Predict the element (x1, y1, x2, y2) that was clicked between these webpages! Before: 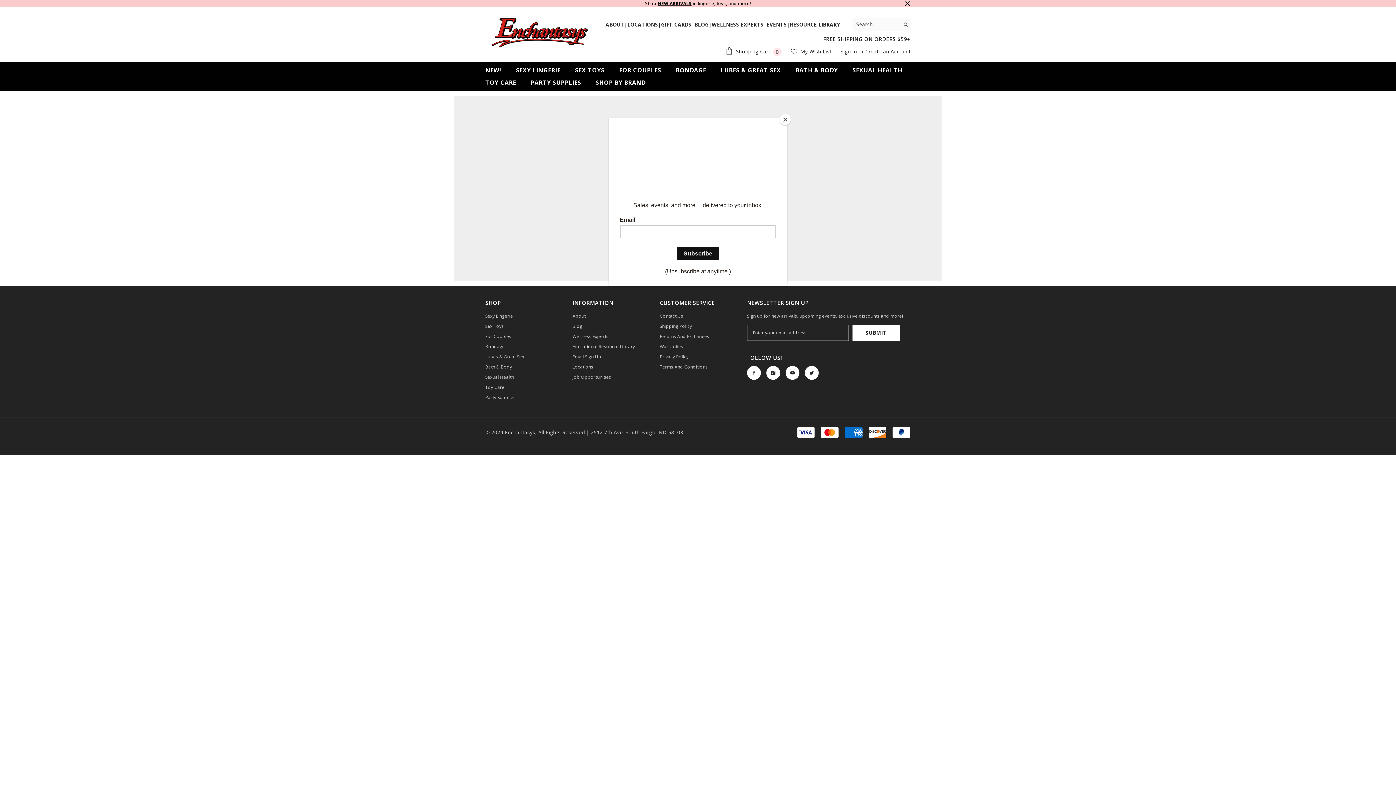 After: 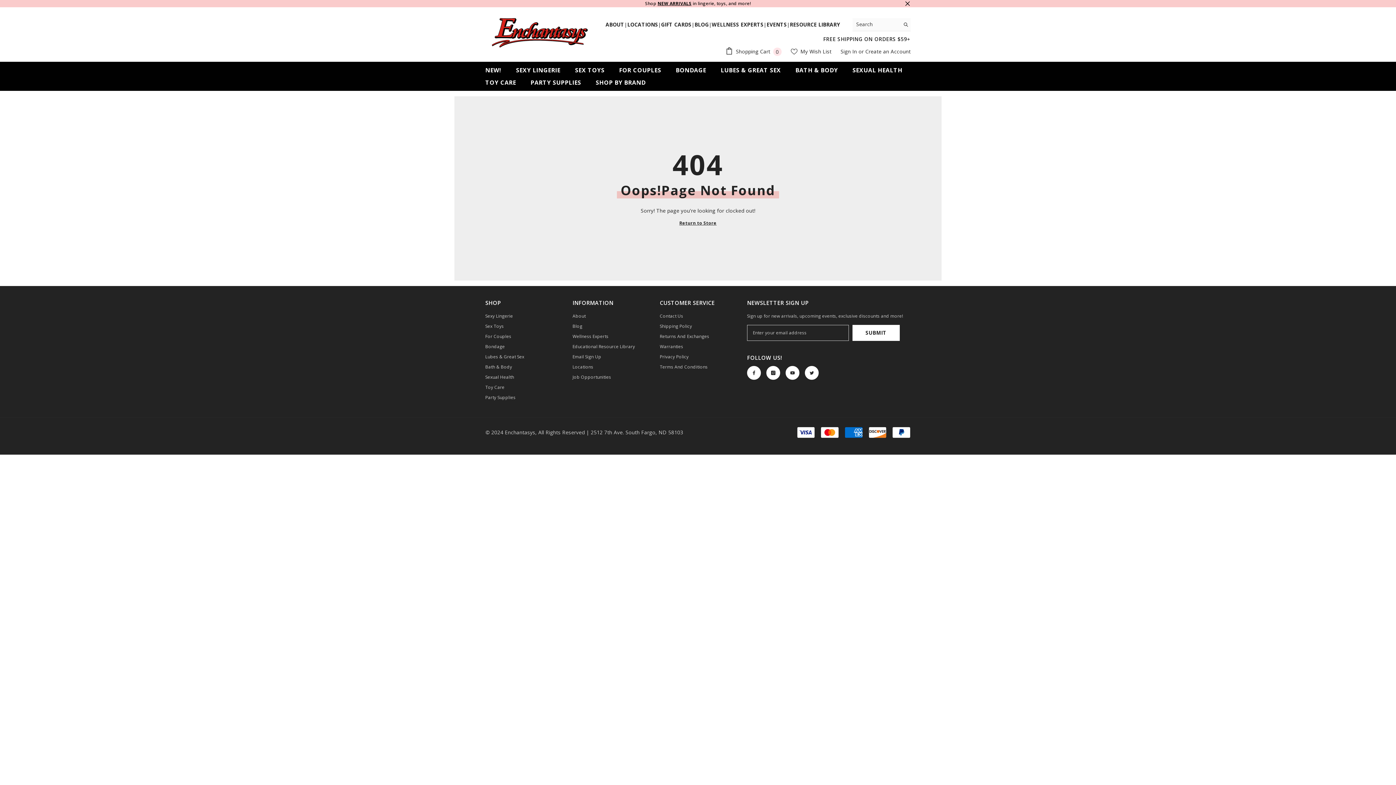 Action: label: Close bbox: (780, 114, 790, 125)